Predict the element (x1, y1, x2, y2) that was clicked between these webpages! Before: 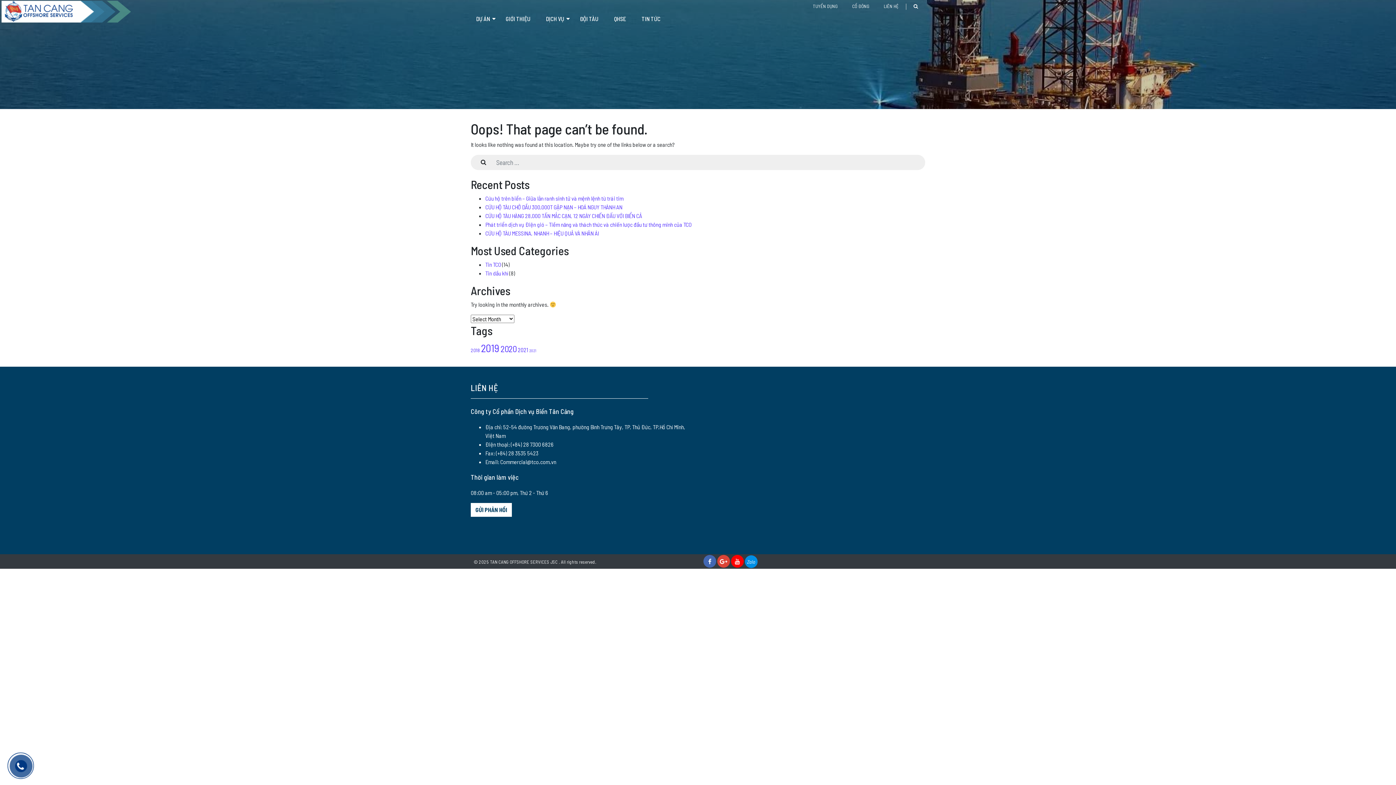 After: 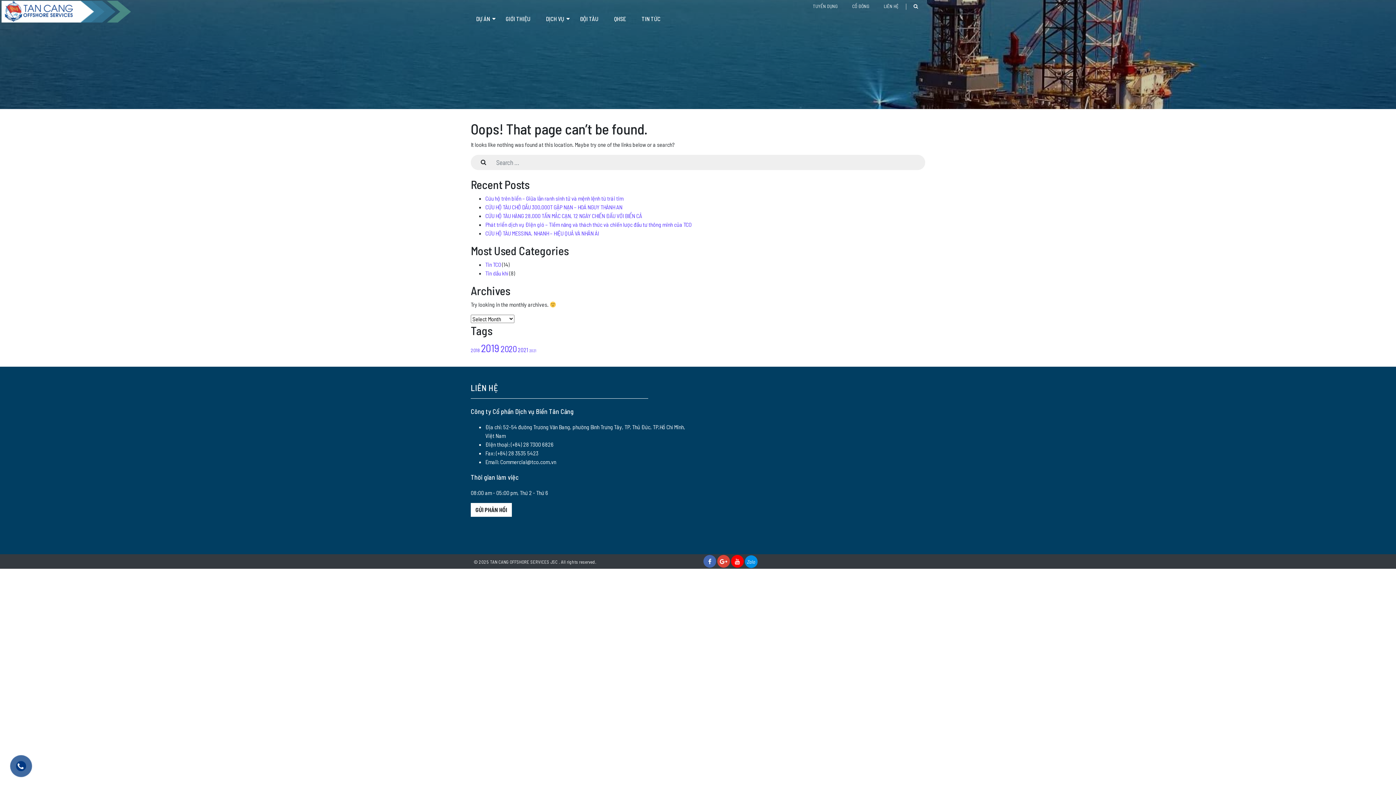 Action: label: GỬI PHẢN HỒI bbox: (470, 503, 512, 517)